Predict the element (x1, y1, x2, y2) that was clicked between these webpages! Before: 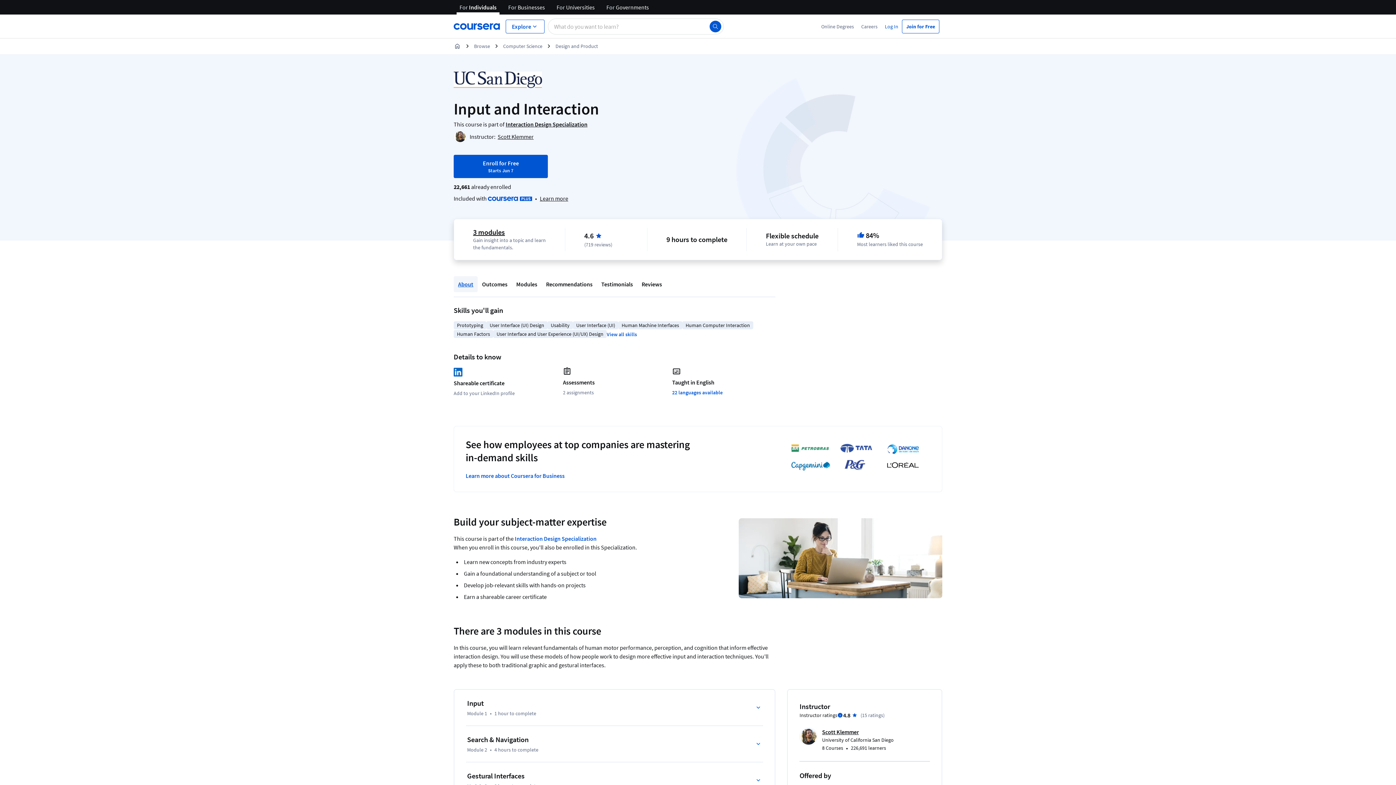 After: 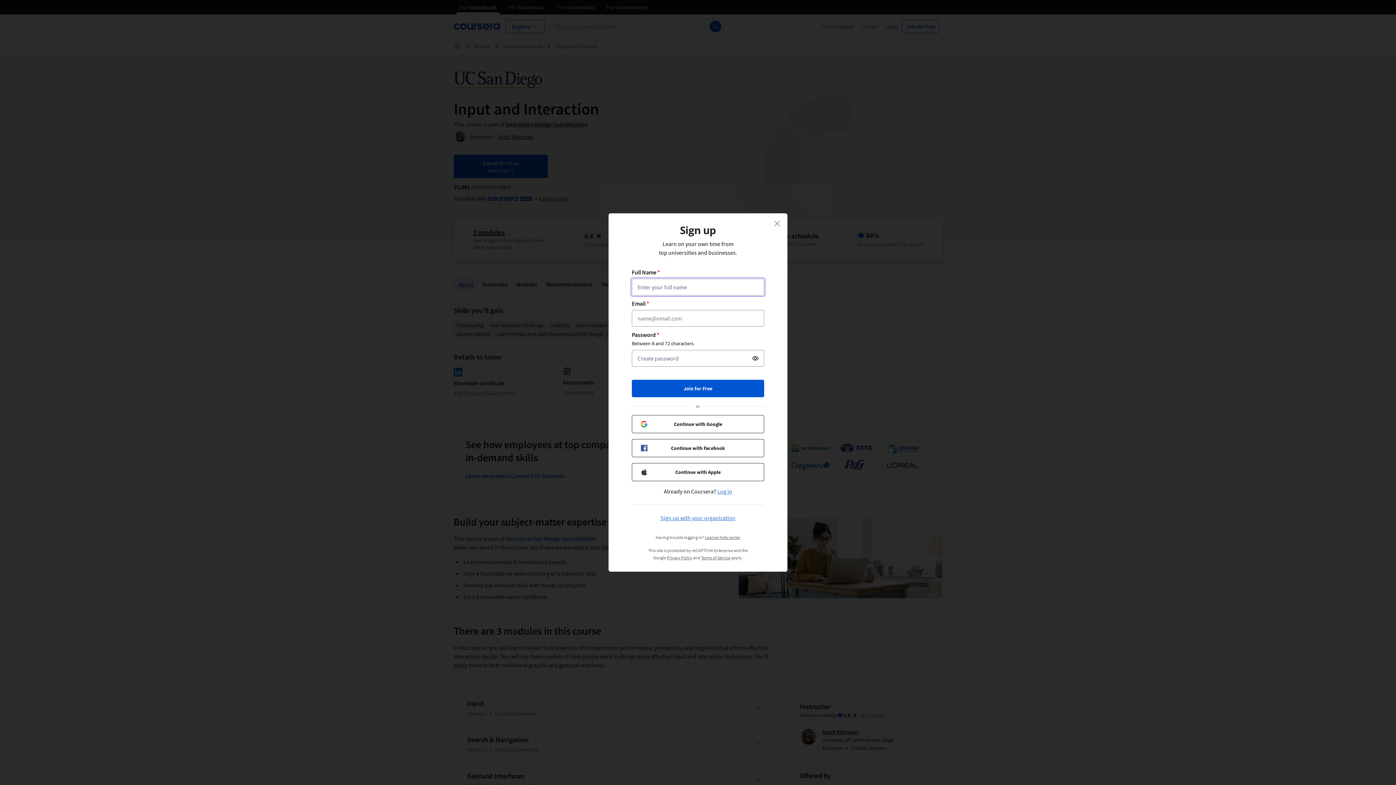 Action: label: Enroll for Free
Starts Jun 7 bbox: (453, 154, 548, 178)